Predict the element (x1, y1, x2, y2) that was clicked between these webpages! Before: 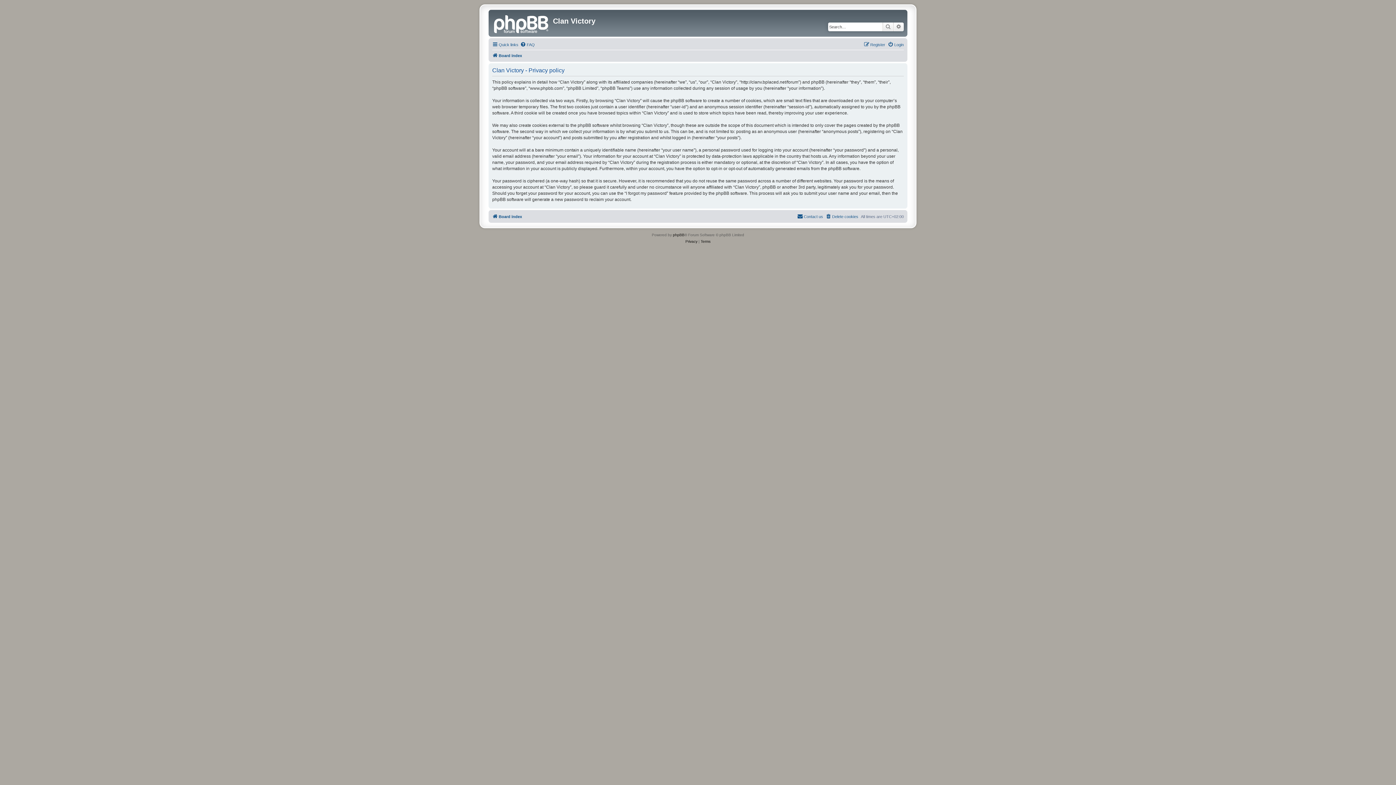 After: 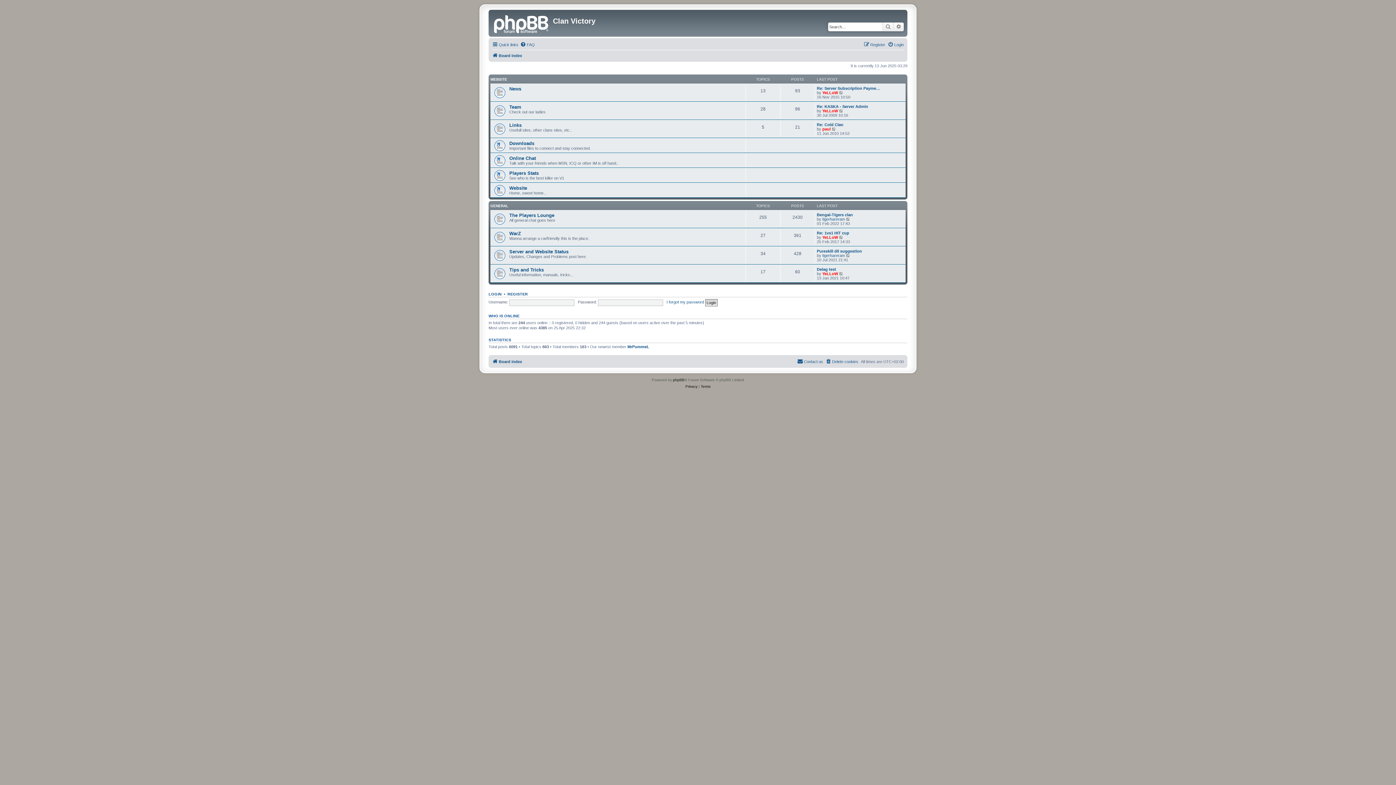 Action: bbox: (492, 51, 522, 60) label: Board index